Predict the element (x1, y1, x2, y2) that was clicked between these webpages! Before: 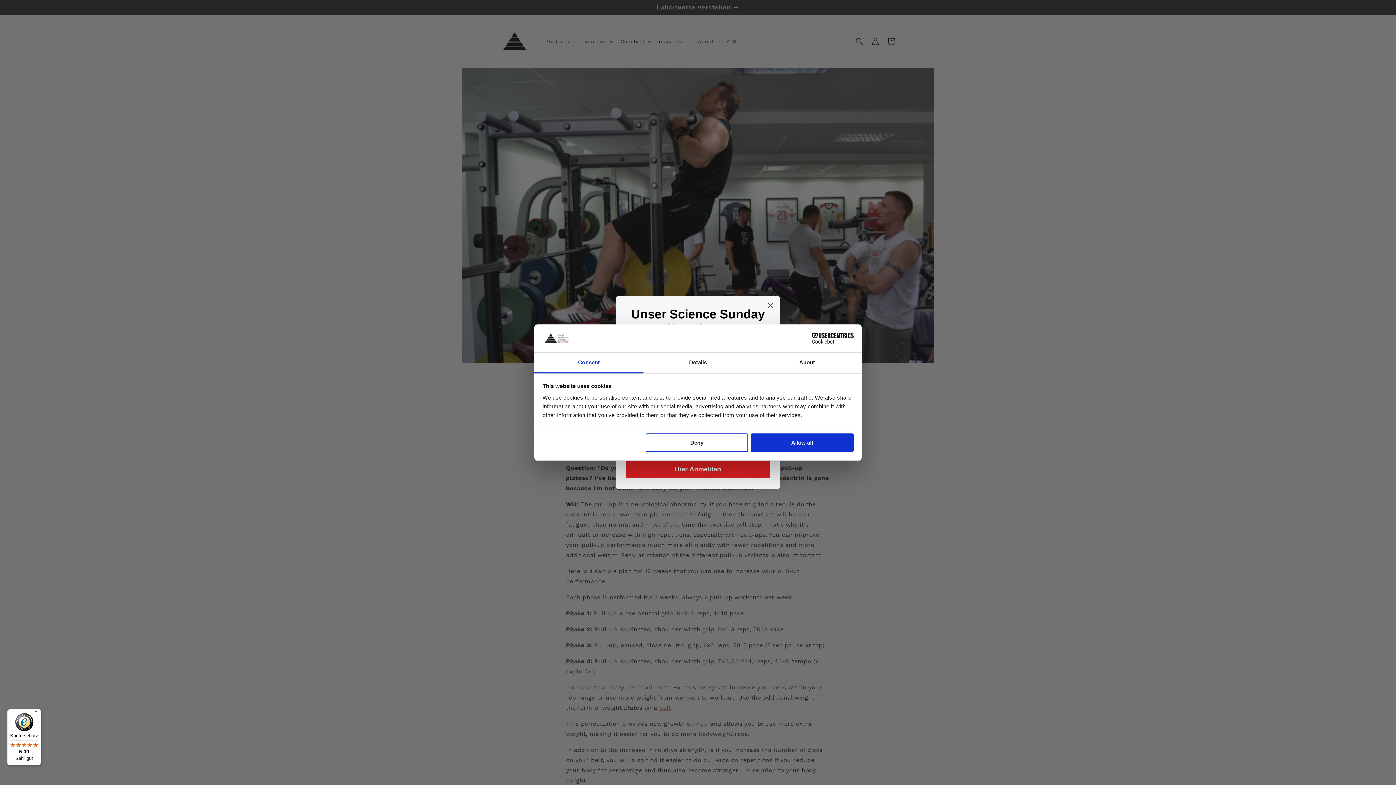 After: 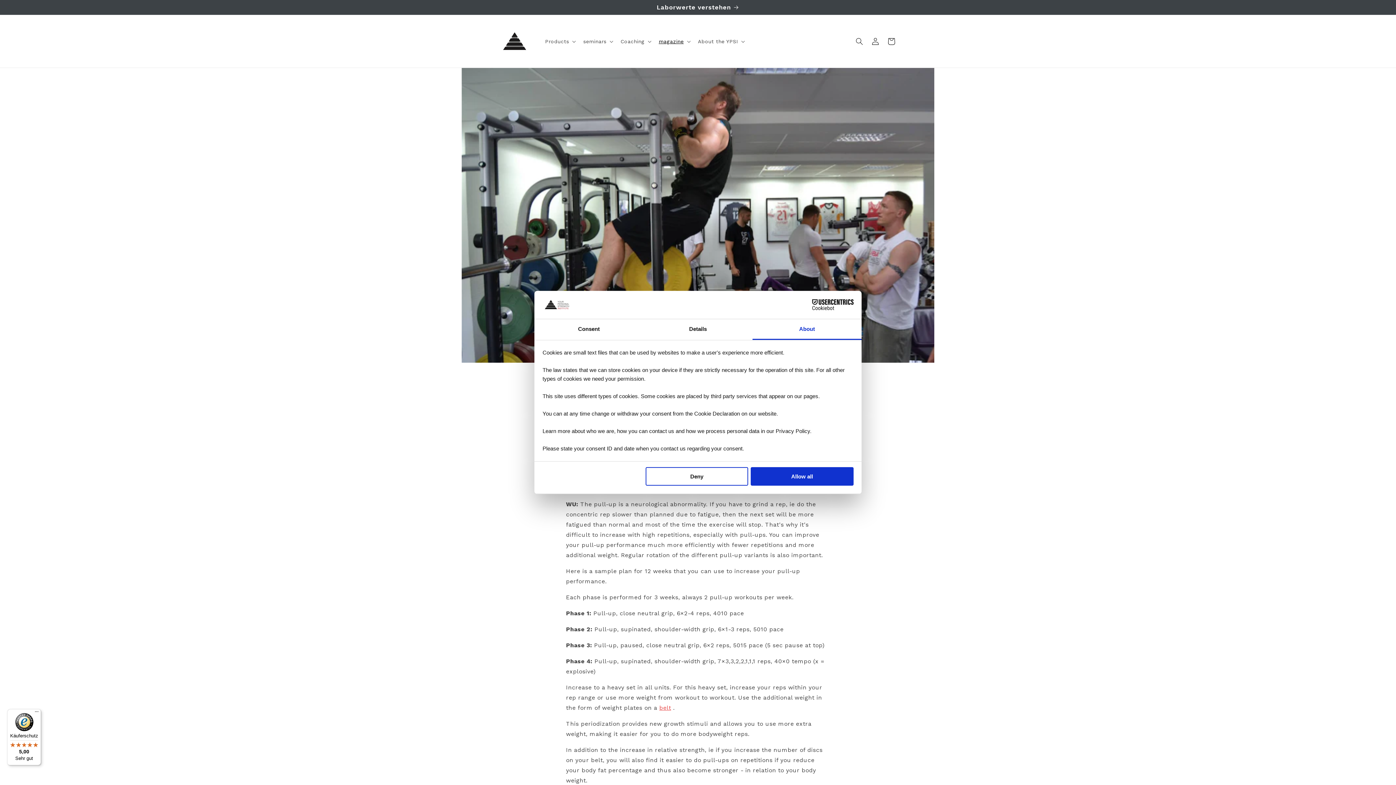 Action: bbox: (752, 352, 861, 373) label: About